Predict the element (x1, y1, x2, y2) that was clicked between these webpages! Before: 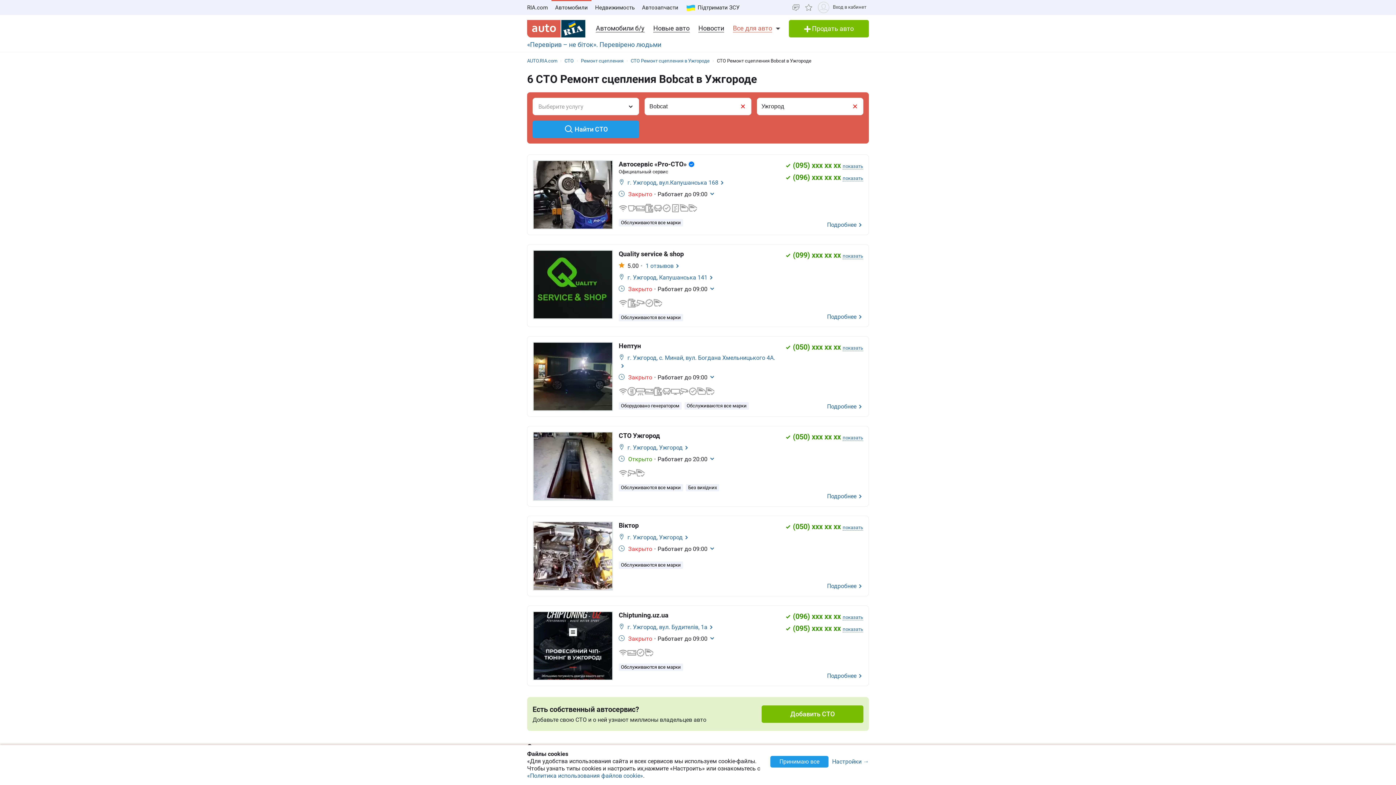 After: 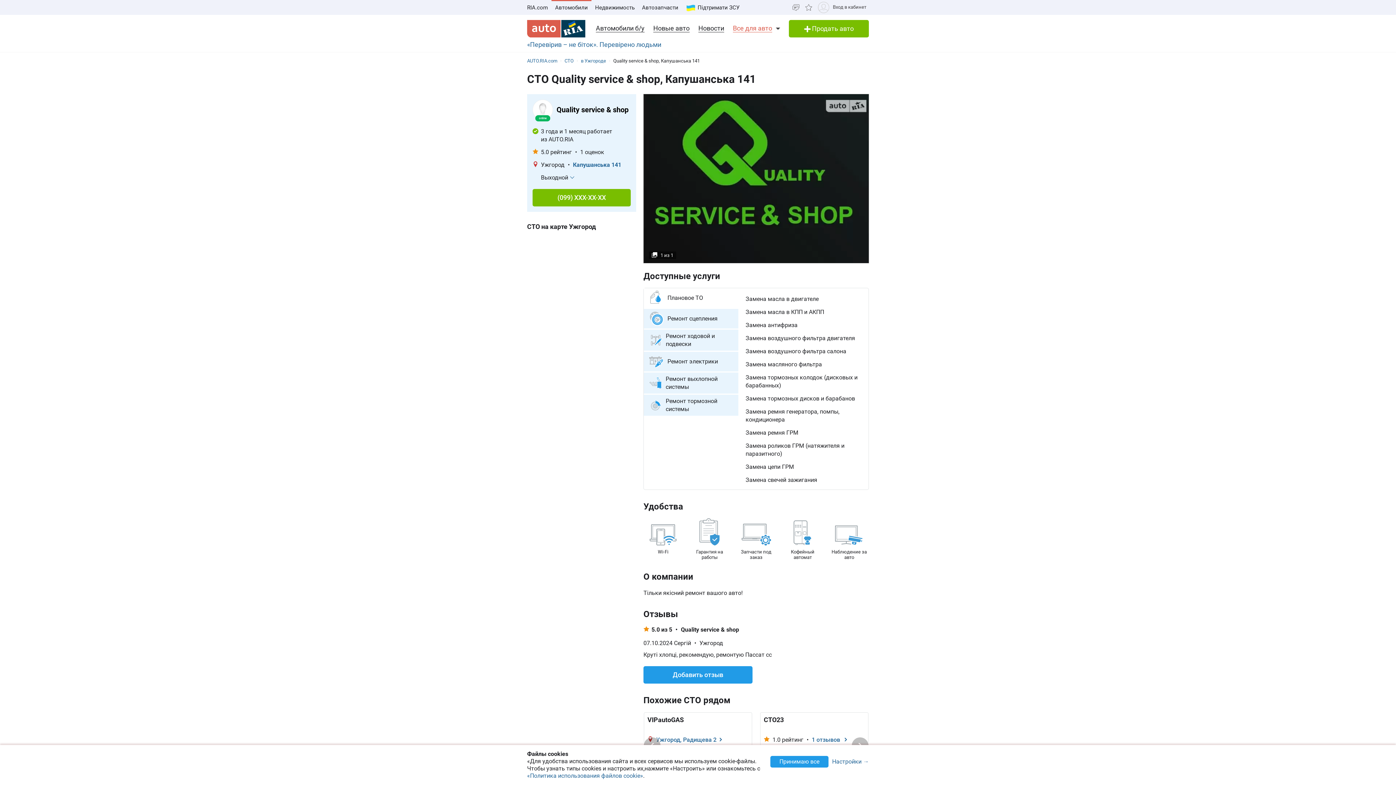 Action: label: Подробнее bbox: (827, 313, 863, 321)